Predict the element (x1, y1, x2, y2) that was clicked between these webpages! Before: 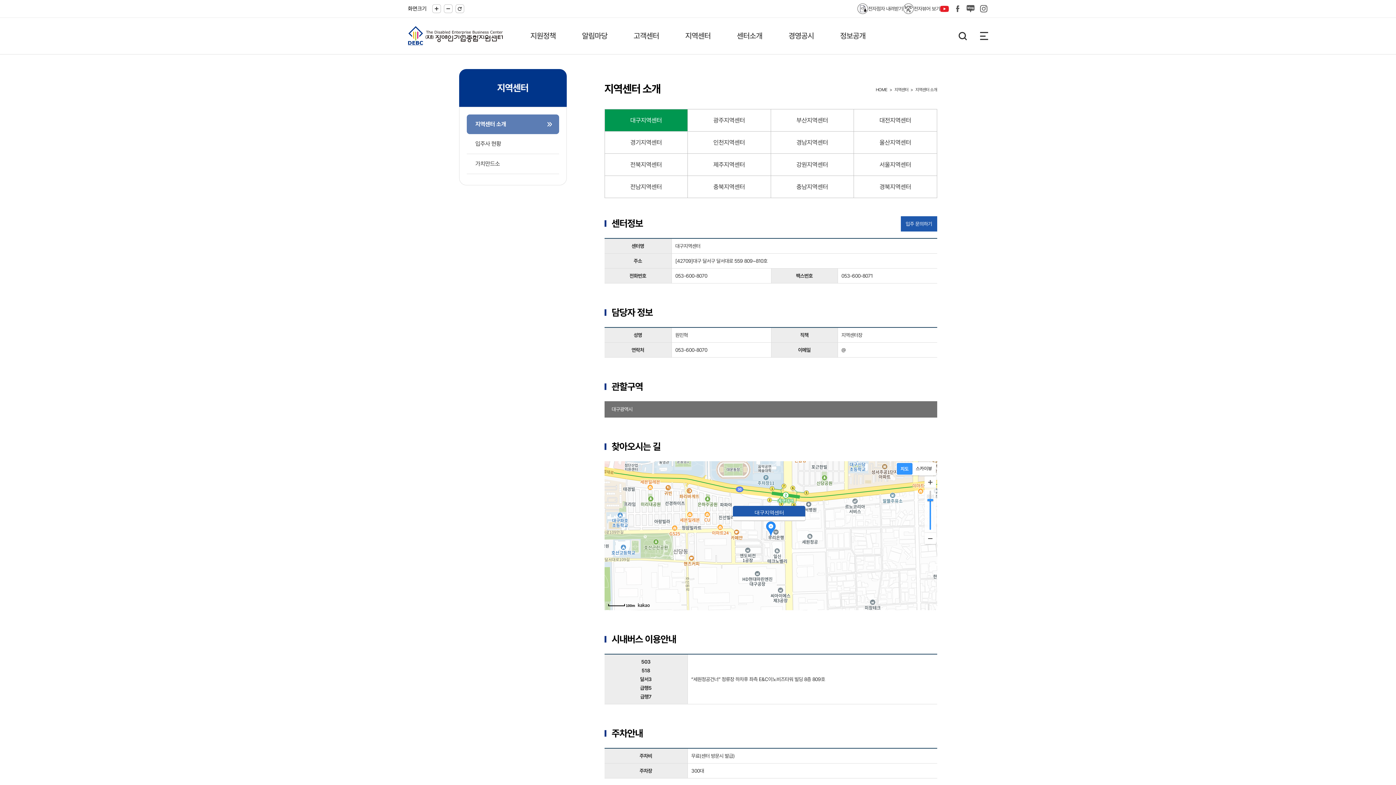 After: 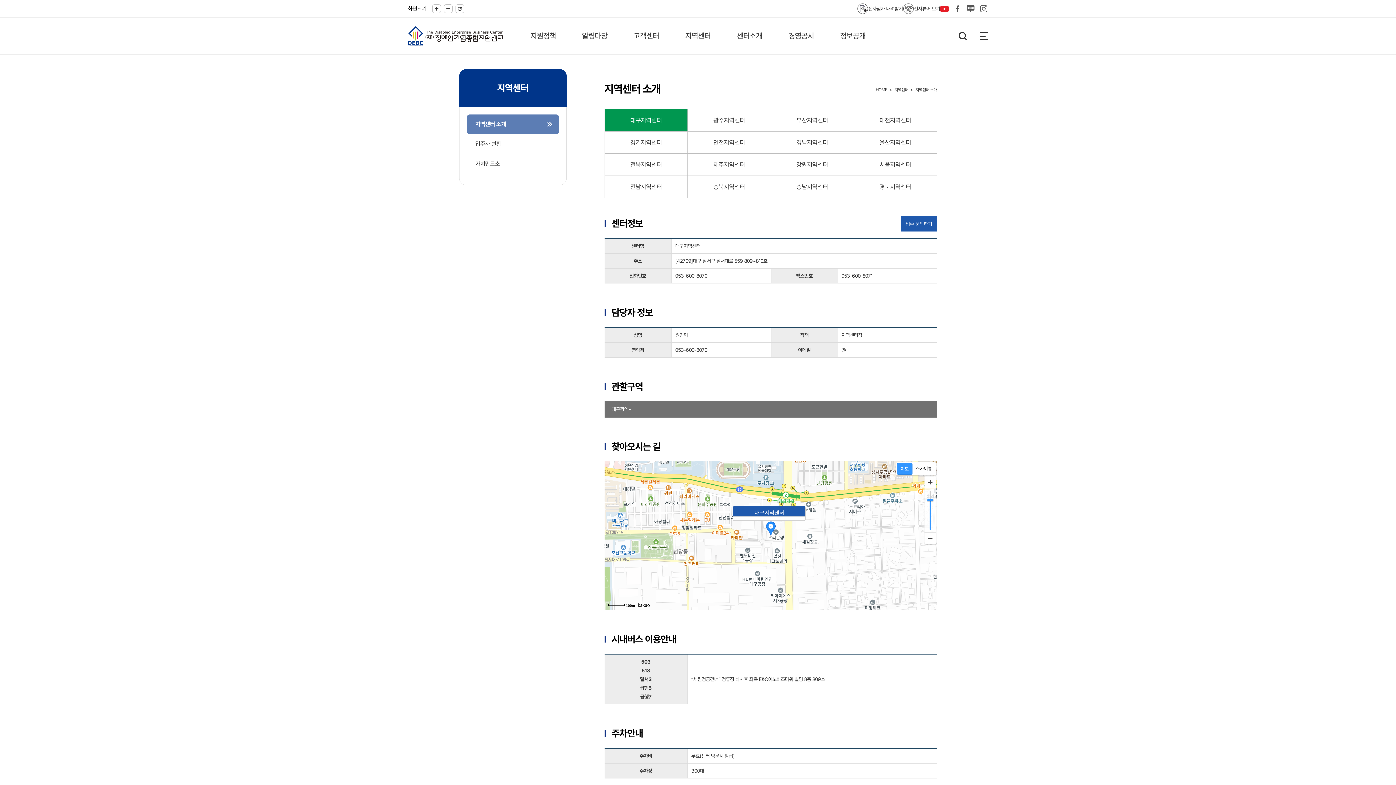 Action: label: 전자뷰어 보기 bbox: (903, 3, 940, 14)